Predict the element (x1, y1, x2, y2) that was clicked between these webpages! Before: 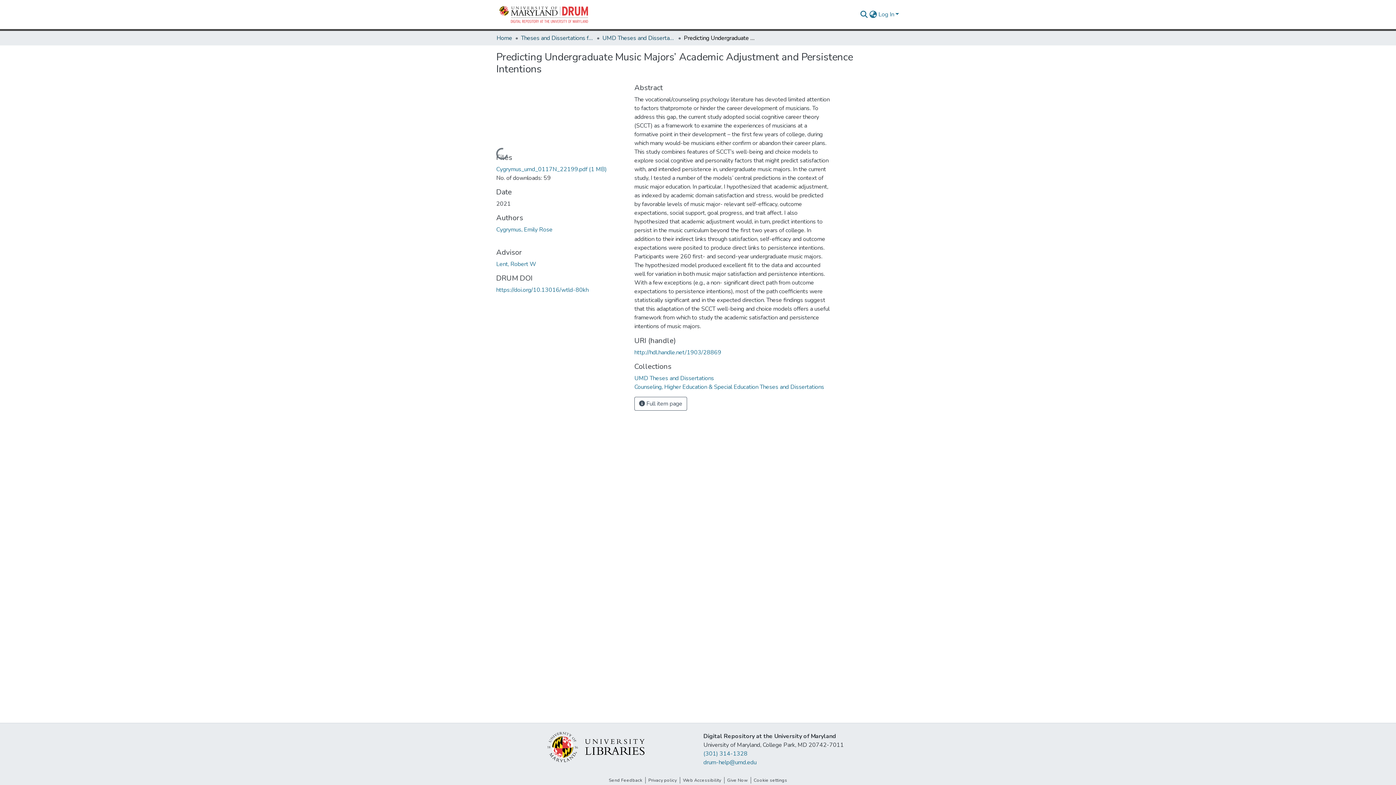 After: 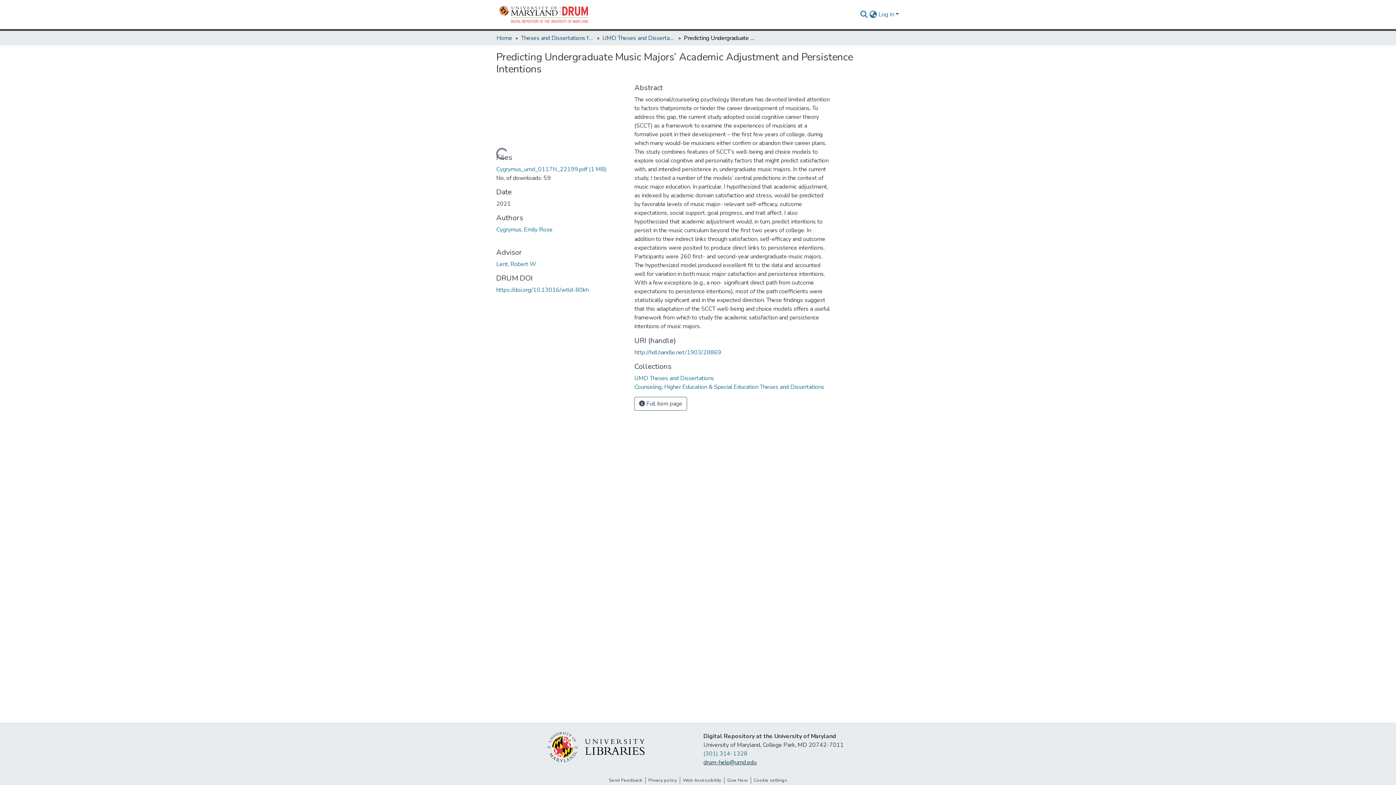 Action: label: drum-help@umd.edu bbox: (703, 758, 756, 766)